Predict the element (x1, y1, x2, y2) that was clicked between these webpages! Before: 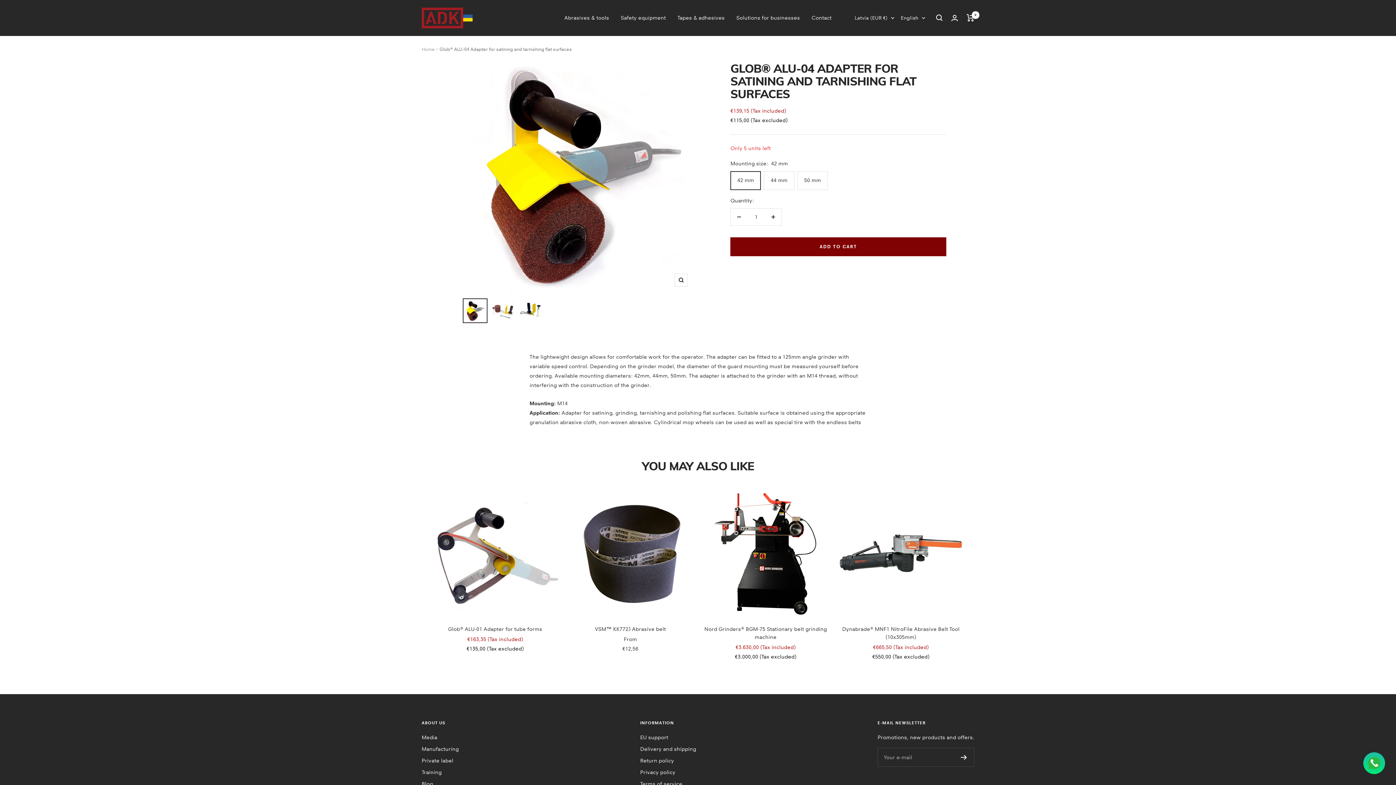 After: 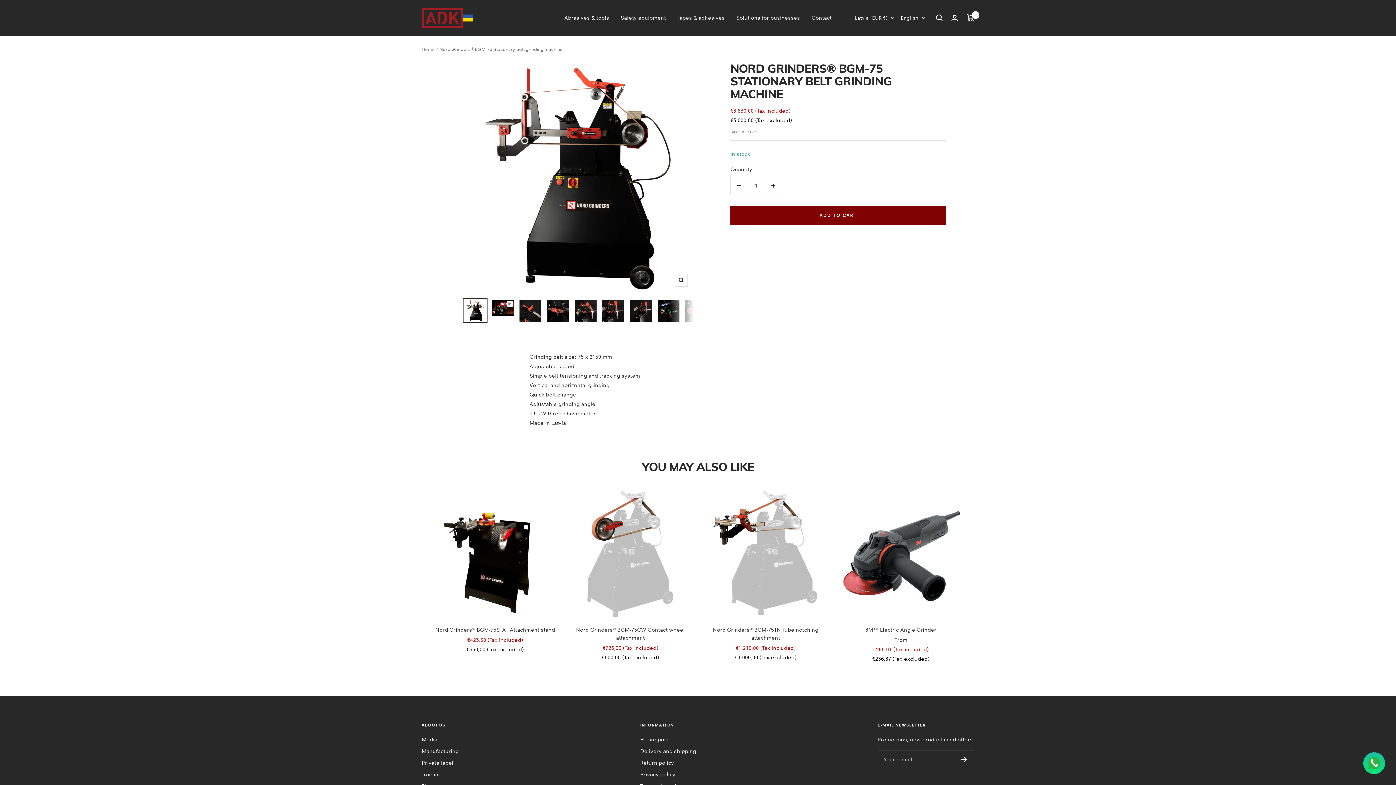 Action: bbox: (702, 490, 829, 616)